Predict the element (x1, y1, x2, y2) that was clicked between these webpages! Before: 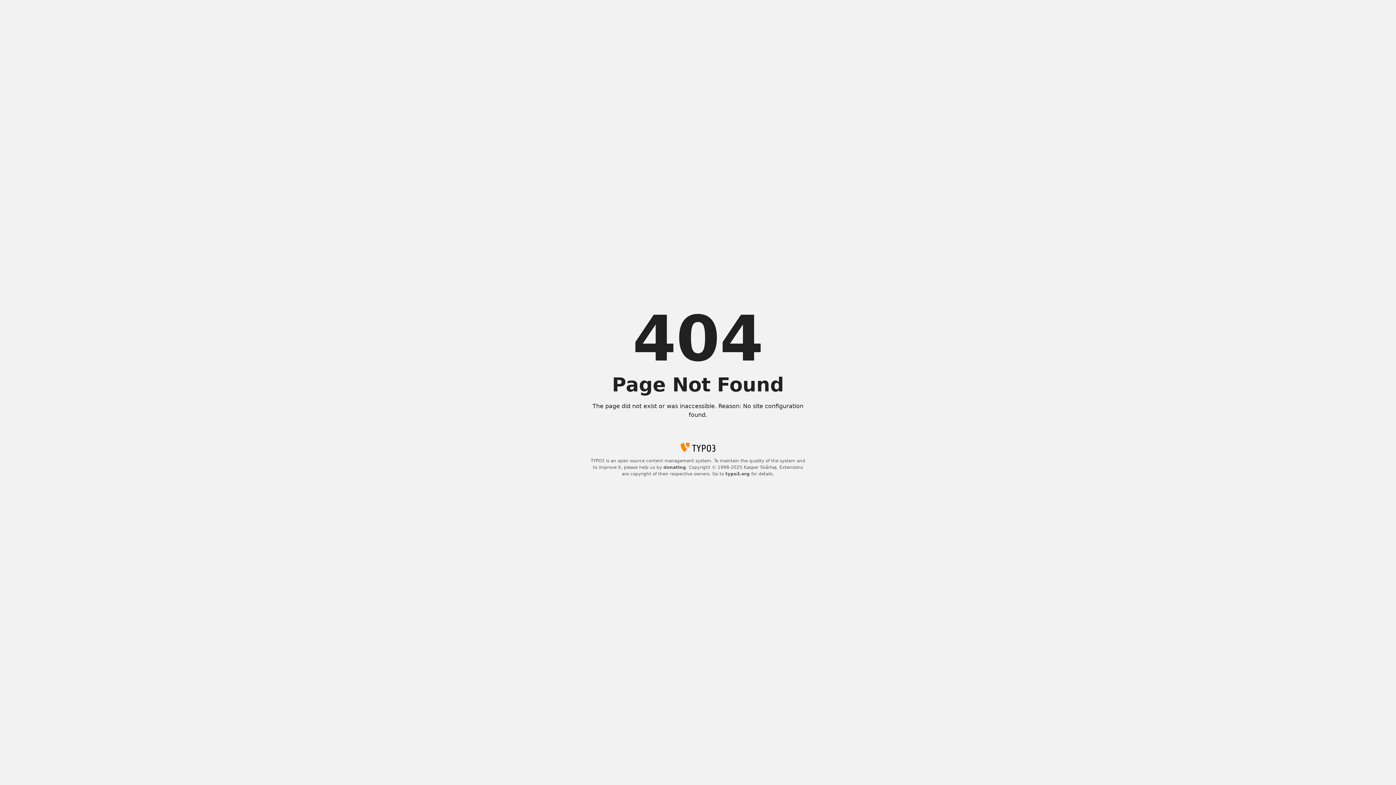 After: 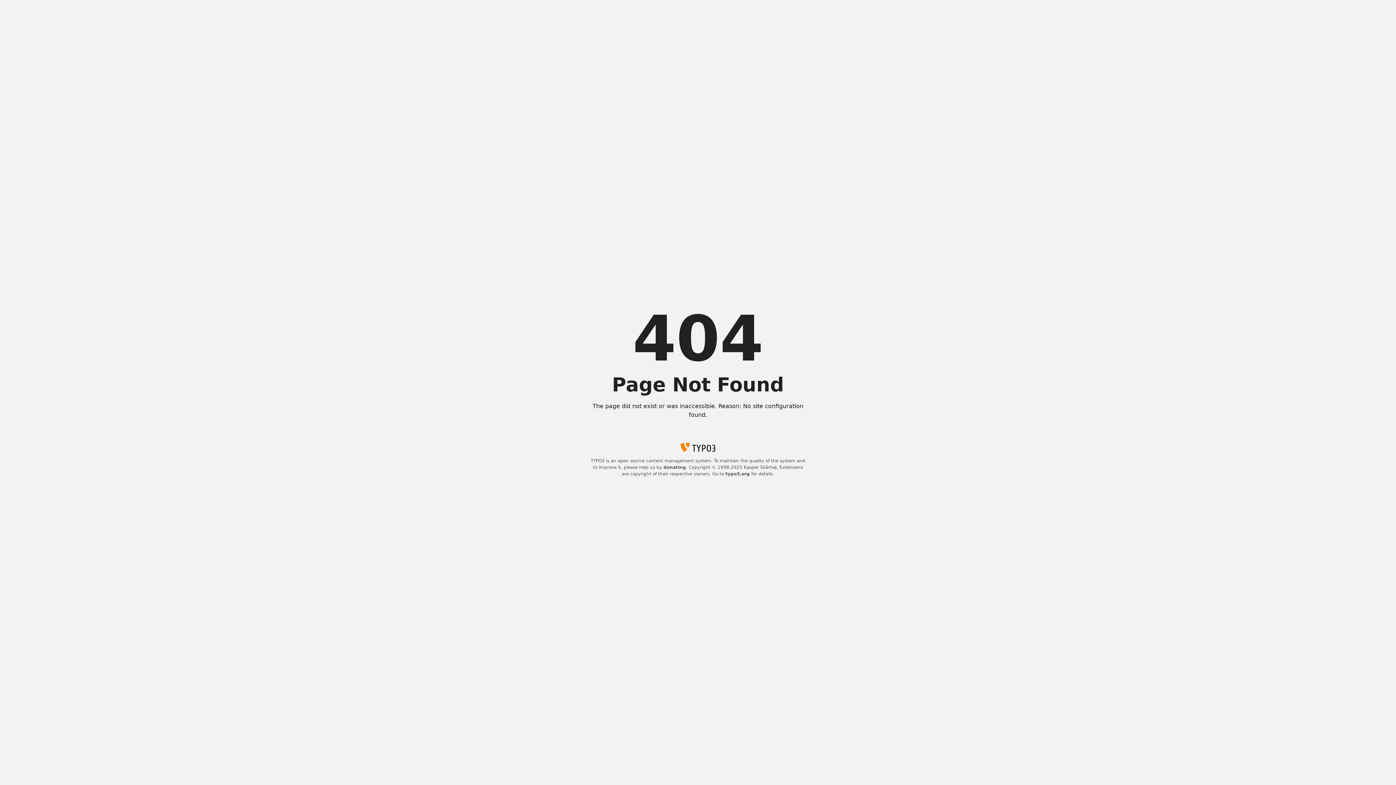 Action: label: donating bbox: (663, 465, 686, 470)